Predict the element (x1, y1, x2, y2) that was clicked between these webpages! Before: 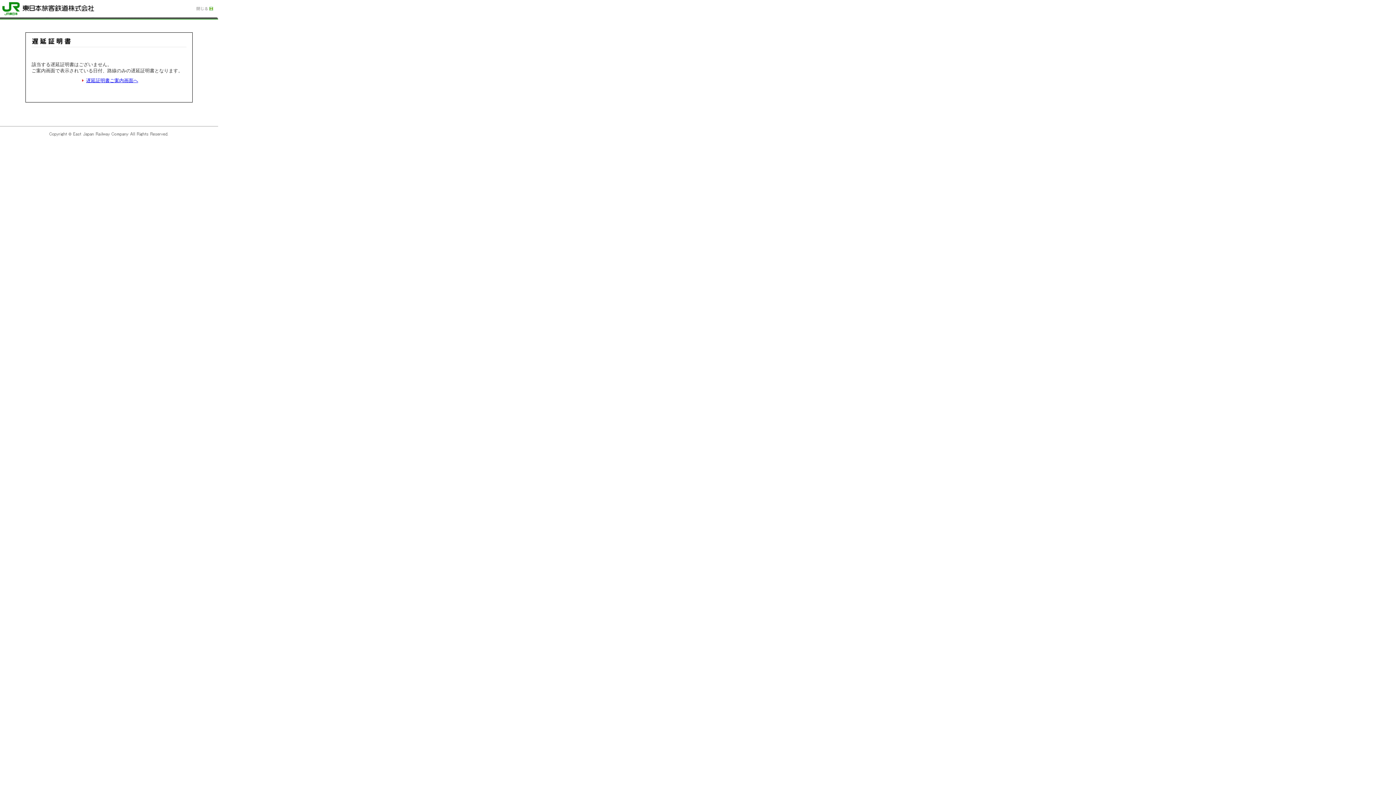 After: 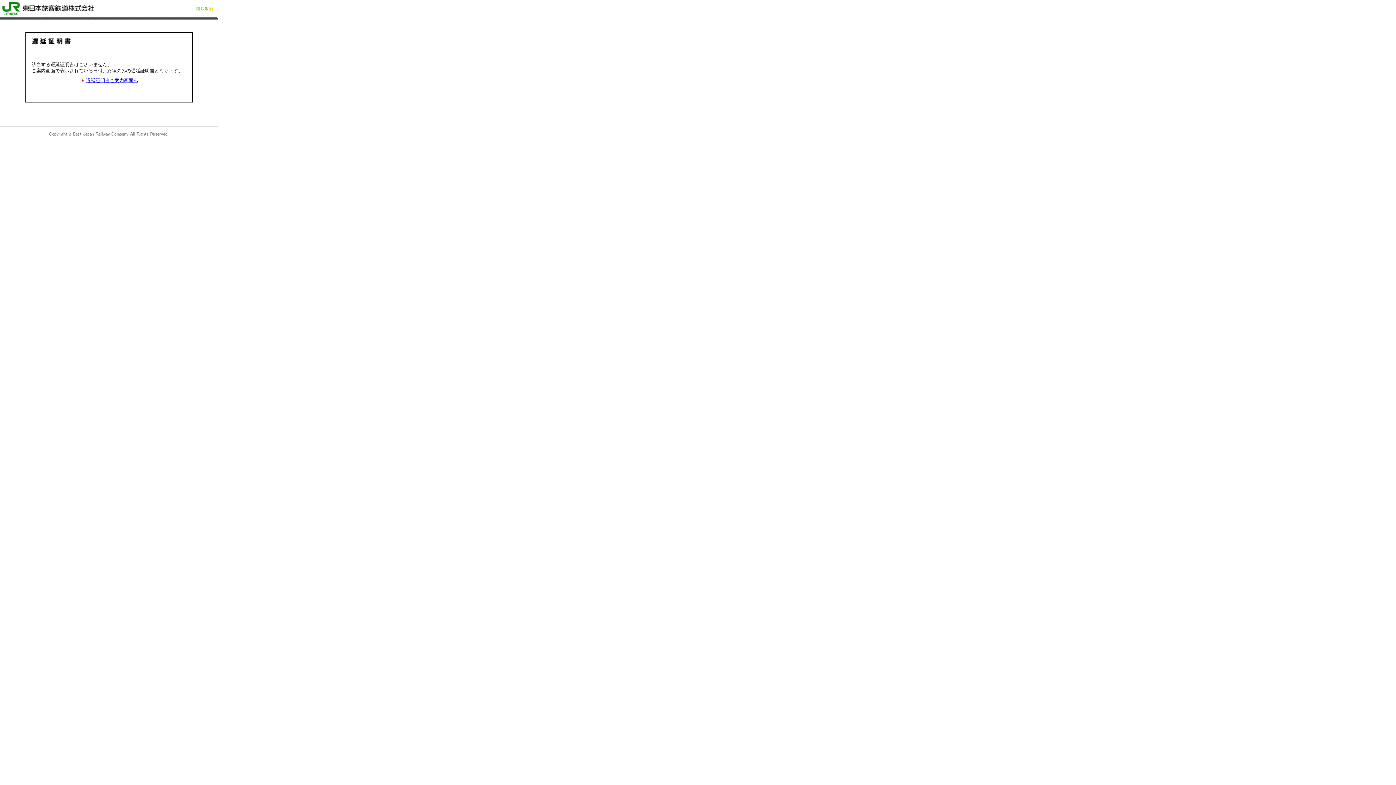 Action: bbox: (194, 6, 214, 12)